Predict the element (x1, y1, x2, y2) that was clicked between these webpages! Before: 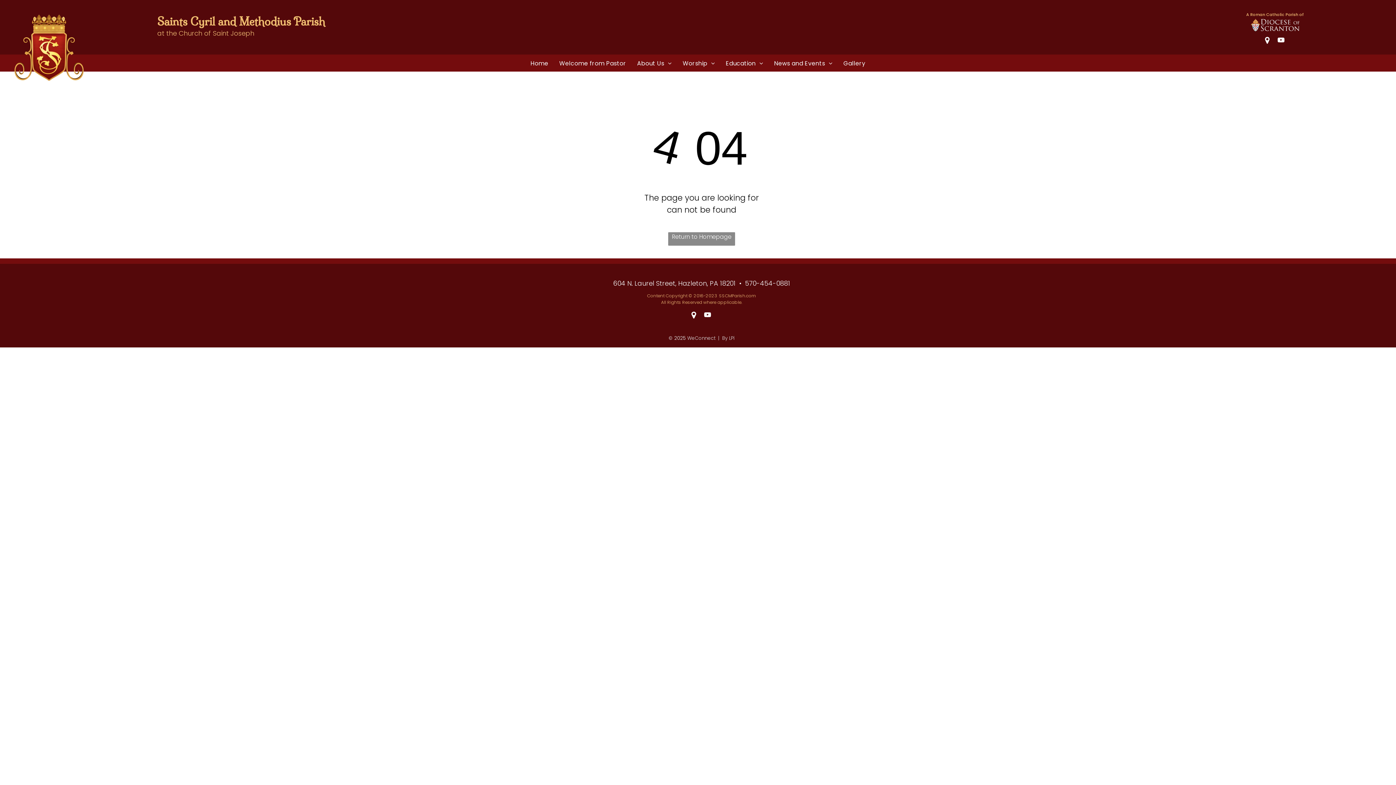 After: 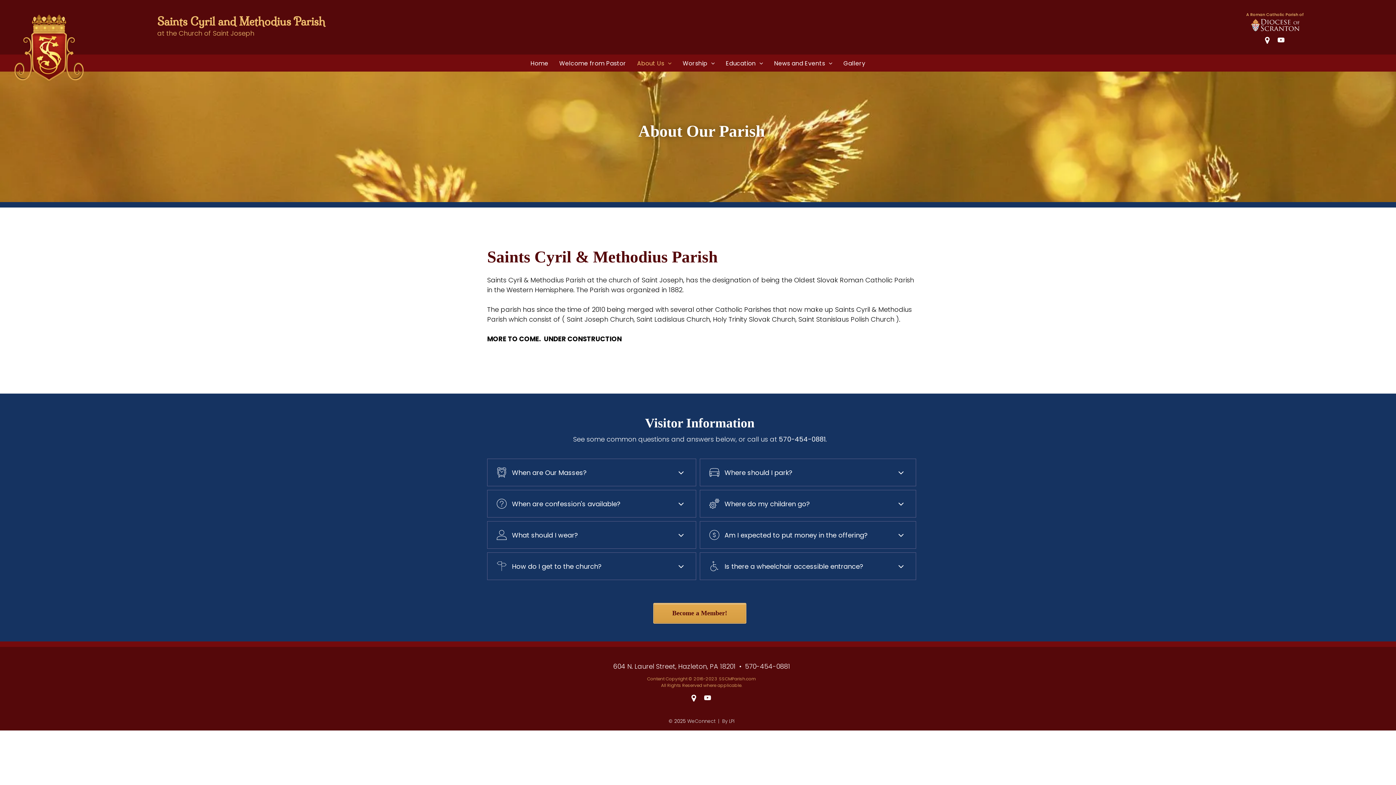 Action: label: About Us bbox: (631, 58, 677, 67)